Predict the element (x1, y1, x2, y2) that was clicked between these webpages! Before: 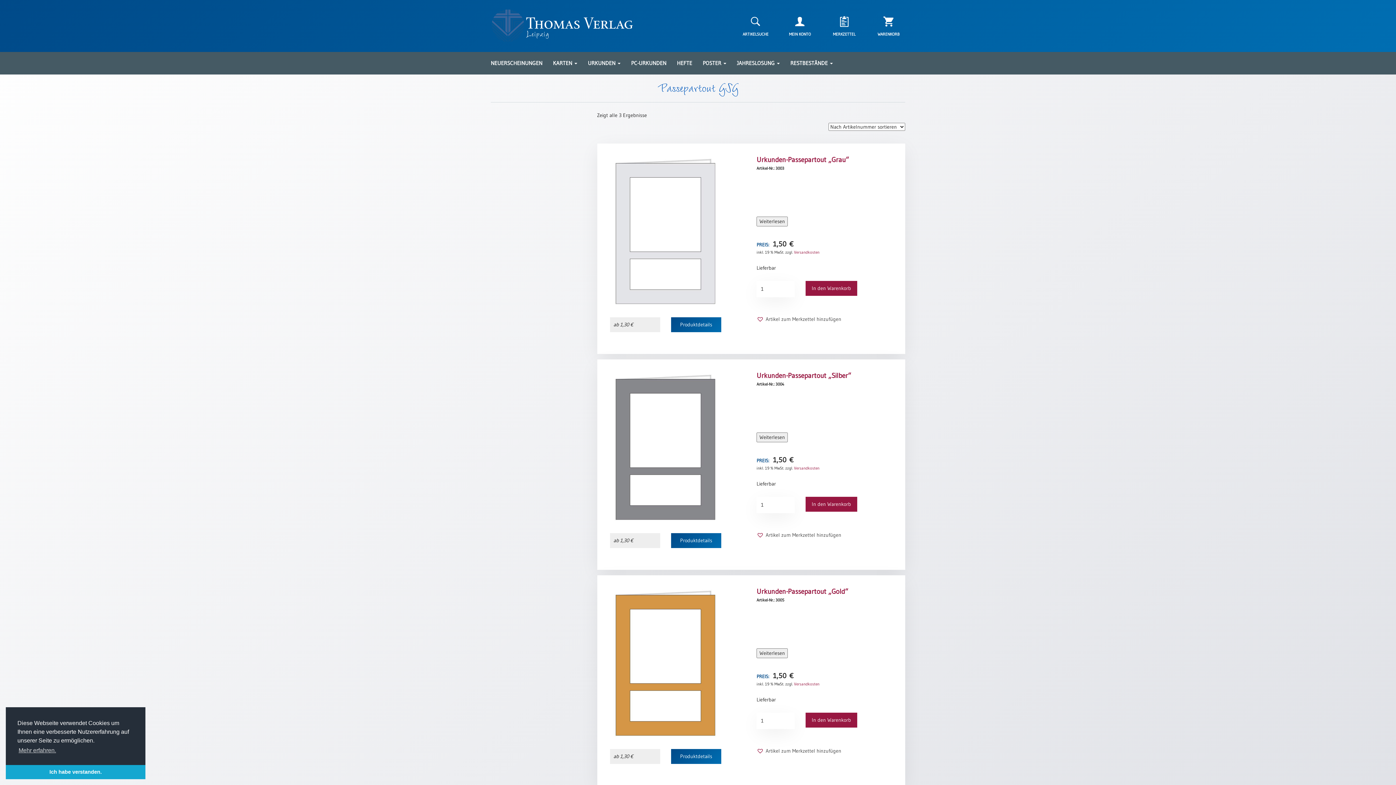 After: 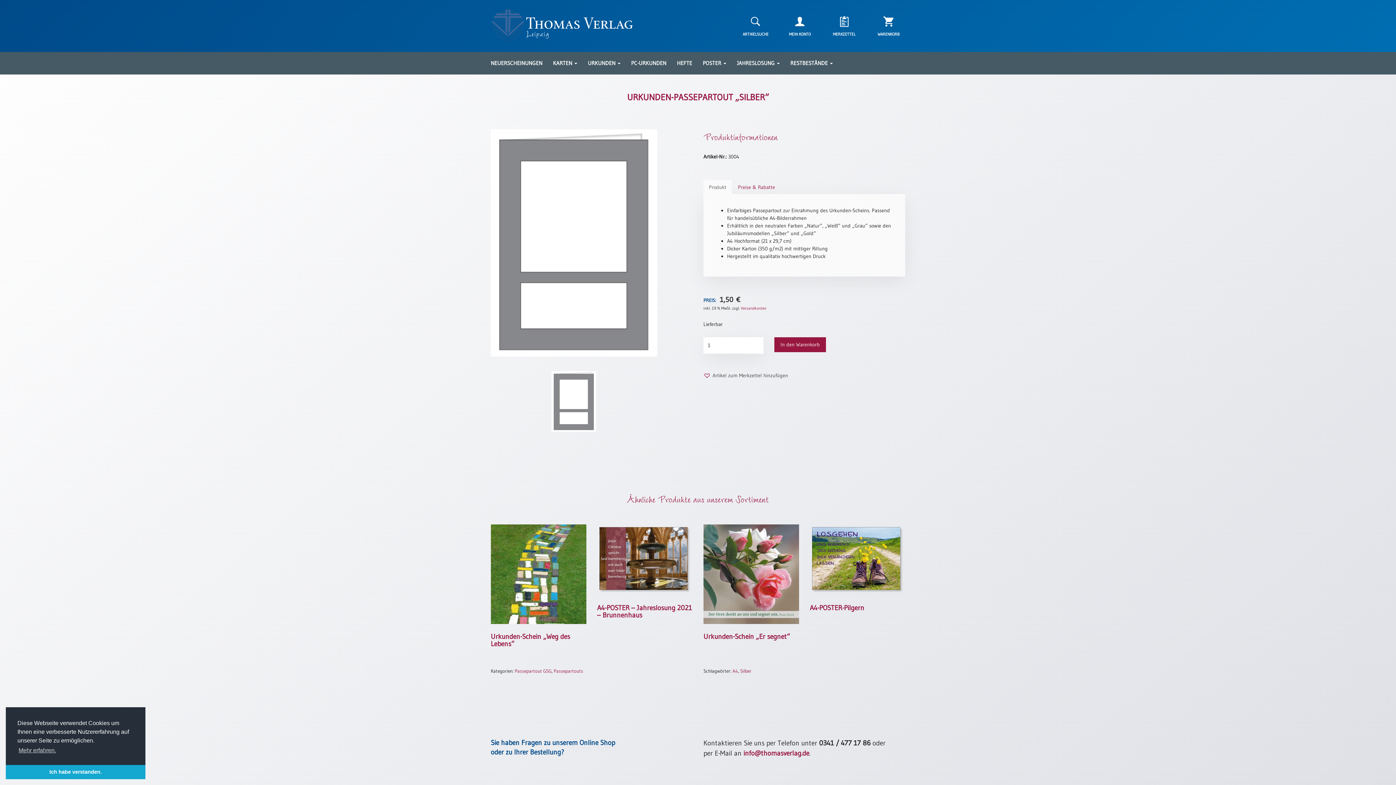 Action: label: Urkunden-Passepartout „Silber“ bbox: (756, 372, 892, 381)